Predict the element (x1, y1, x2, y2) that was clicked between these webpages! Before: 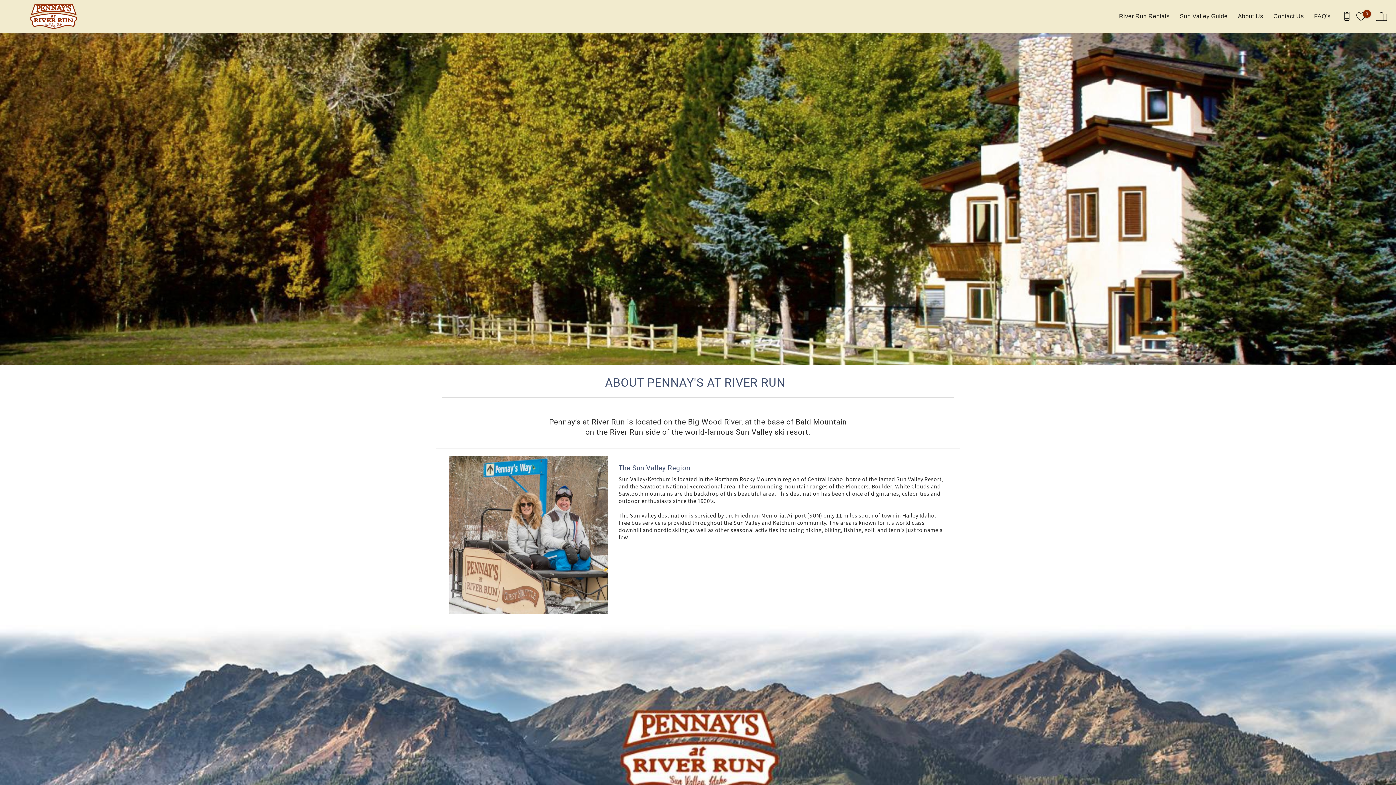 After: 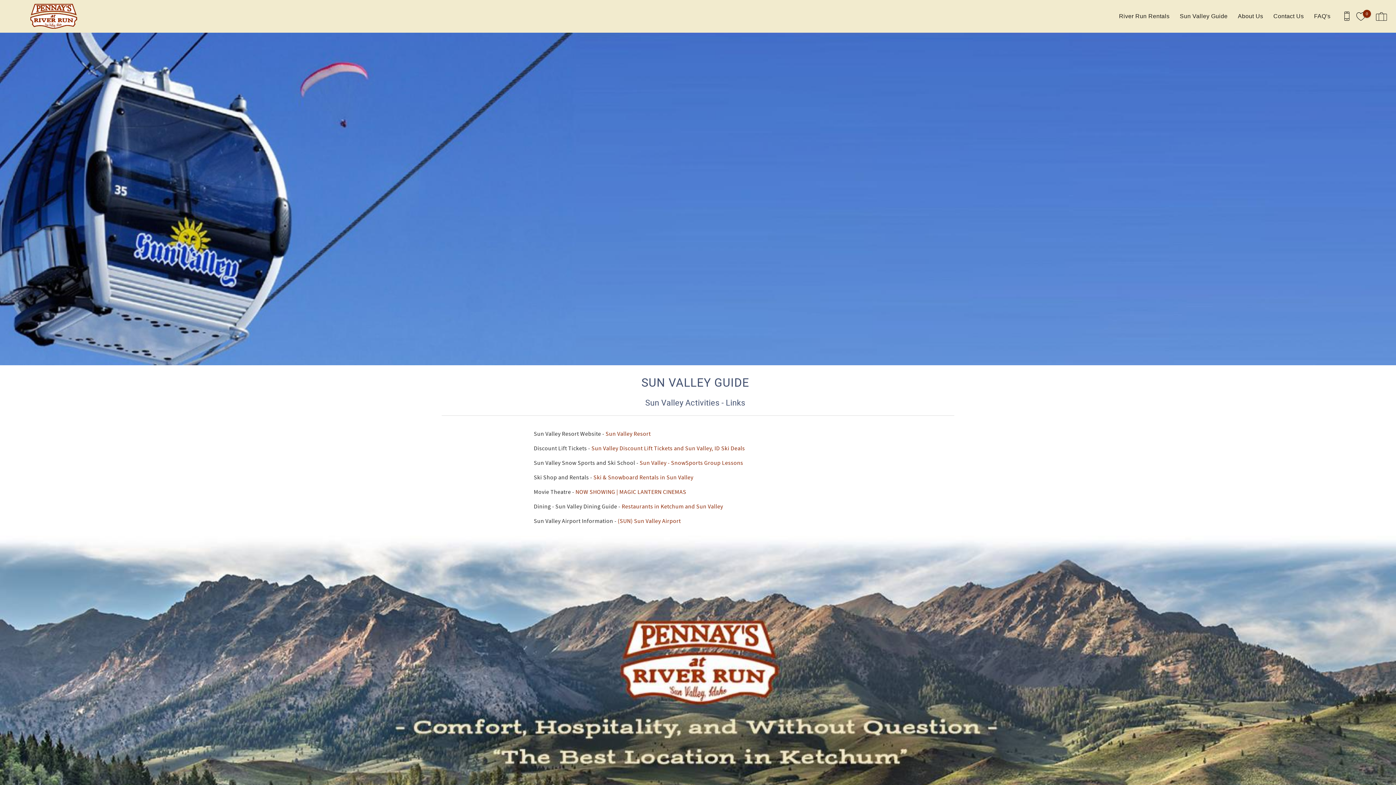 Action: bbox: (1176, 1, 1231, 30) label: Sun Valley Guide